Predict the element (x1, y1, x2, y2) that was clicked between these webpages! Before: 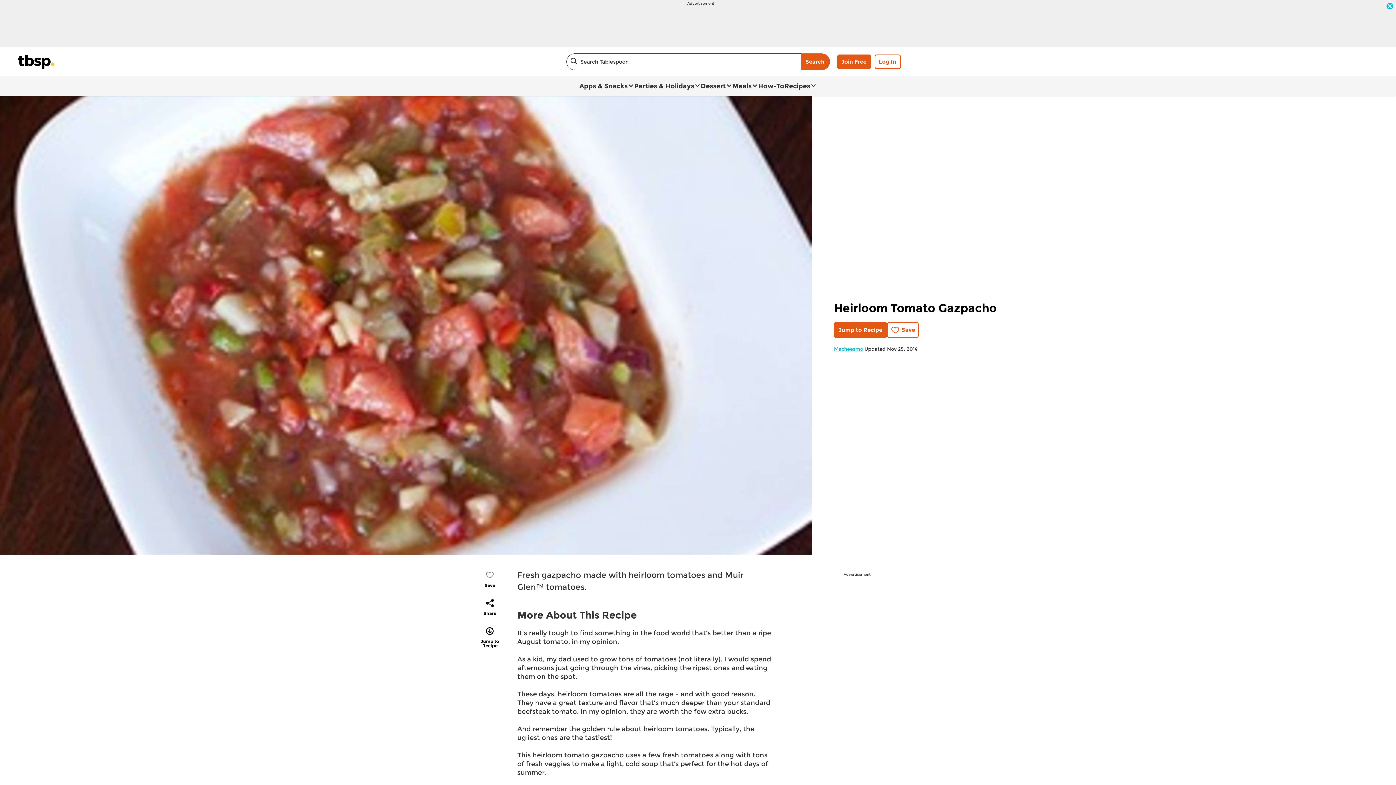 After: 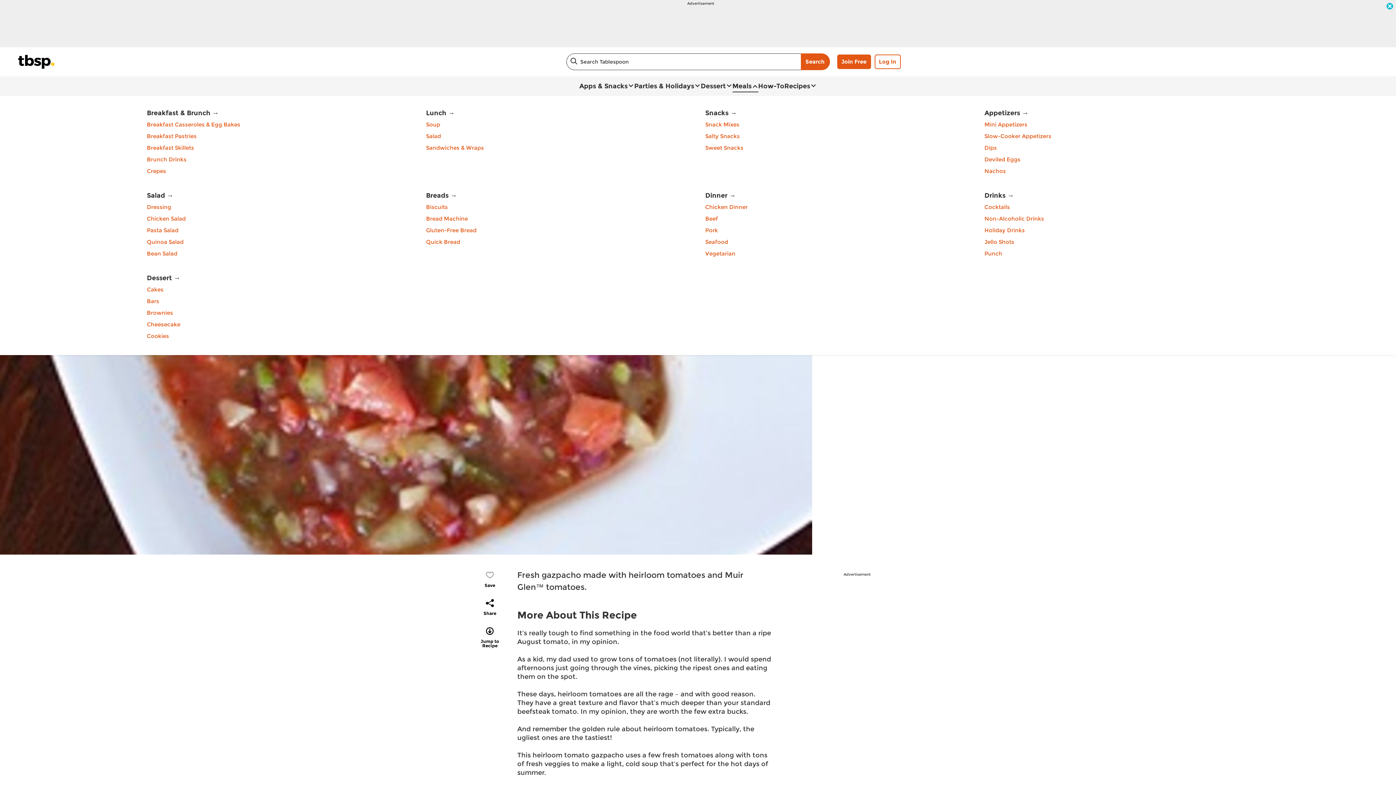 Action: label: Meals bbox: (732, 80, 758, 91)